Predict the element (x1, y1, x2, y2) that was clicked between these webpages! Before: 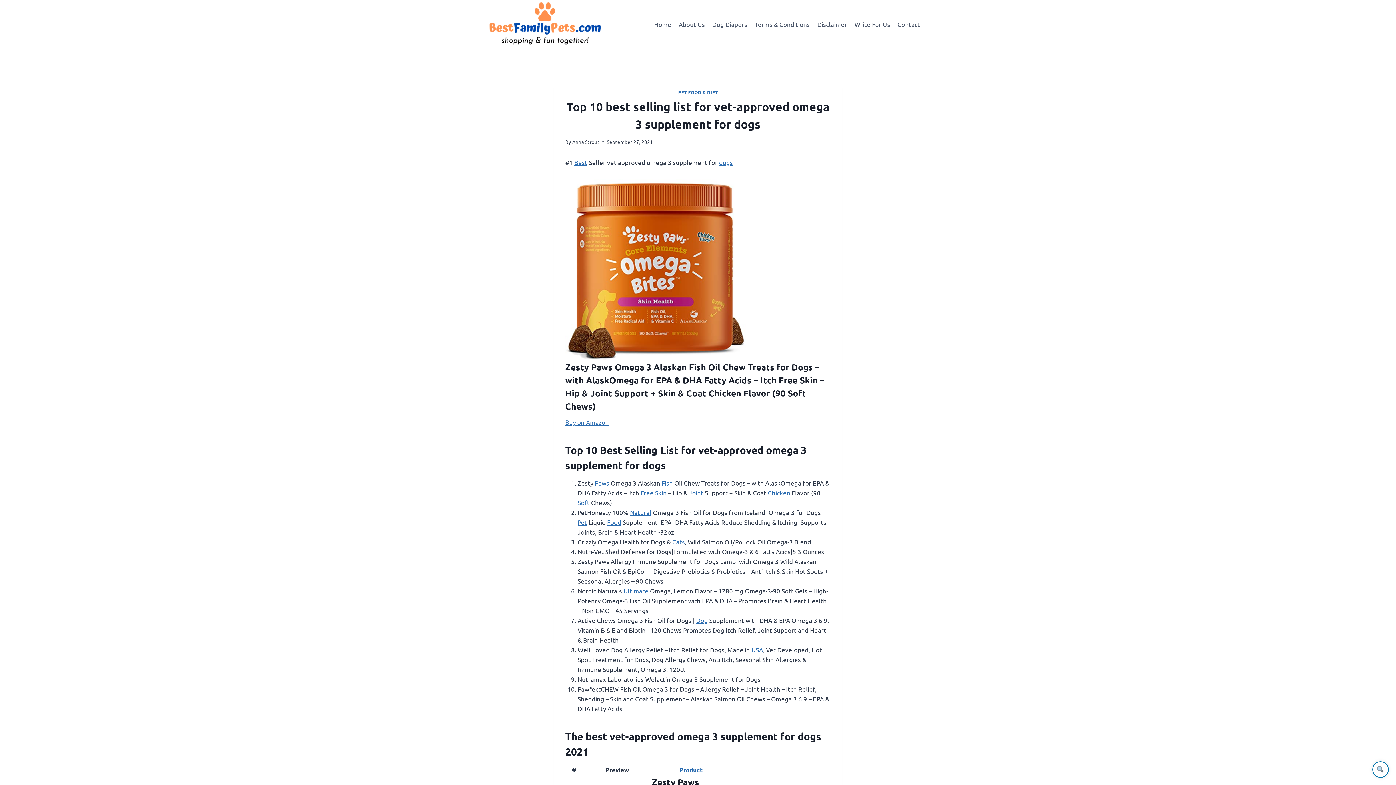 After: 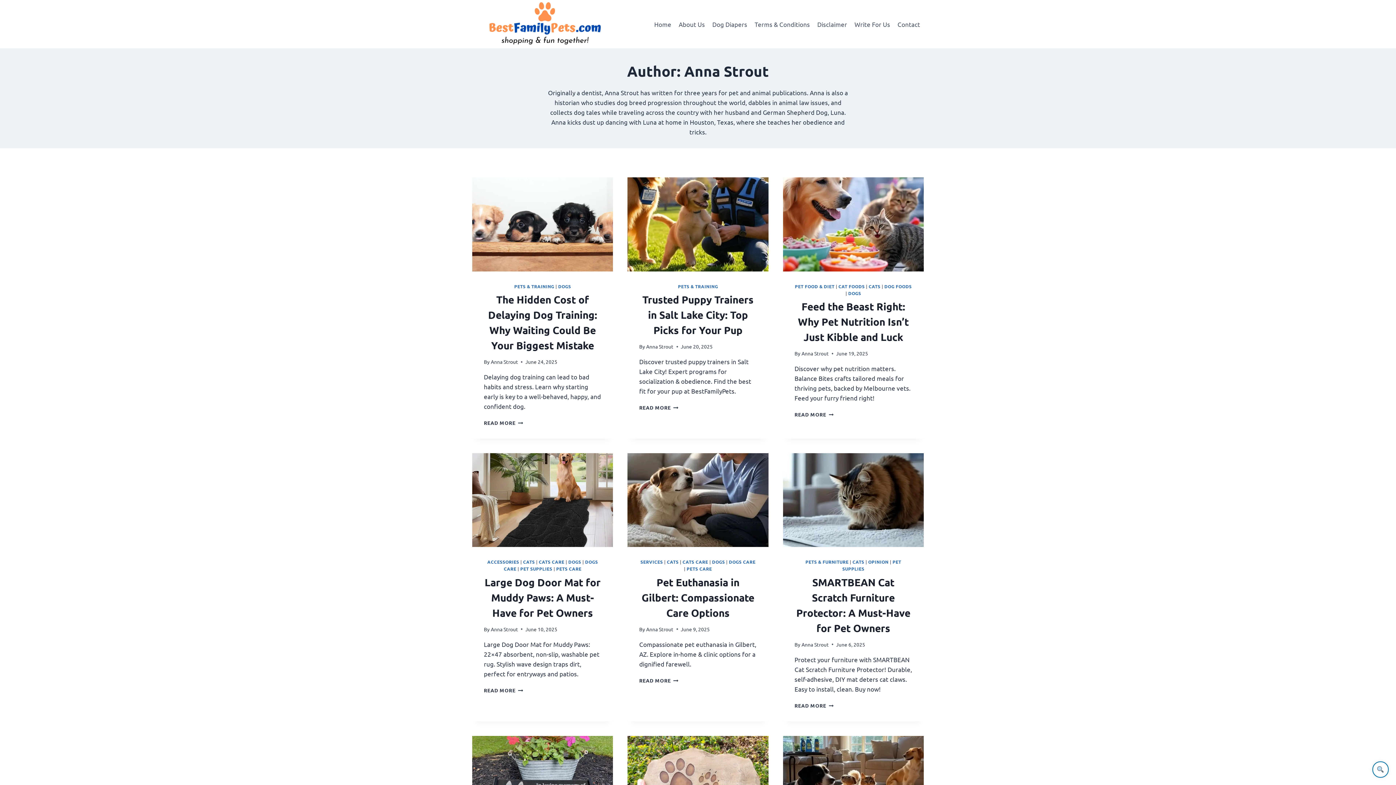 Action: label: Anna Strout bbox: (572, 138, 599, 145)